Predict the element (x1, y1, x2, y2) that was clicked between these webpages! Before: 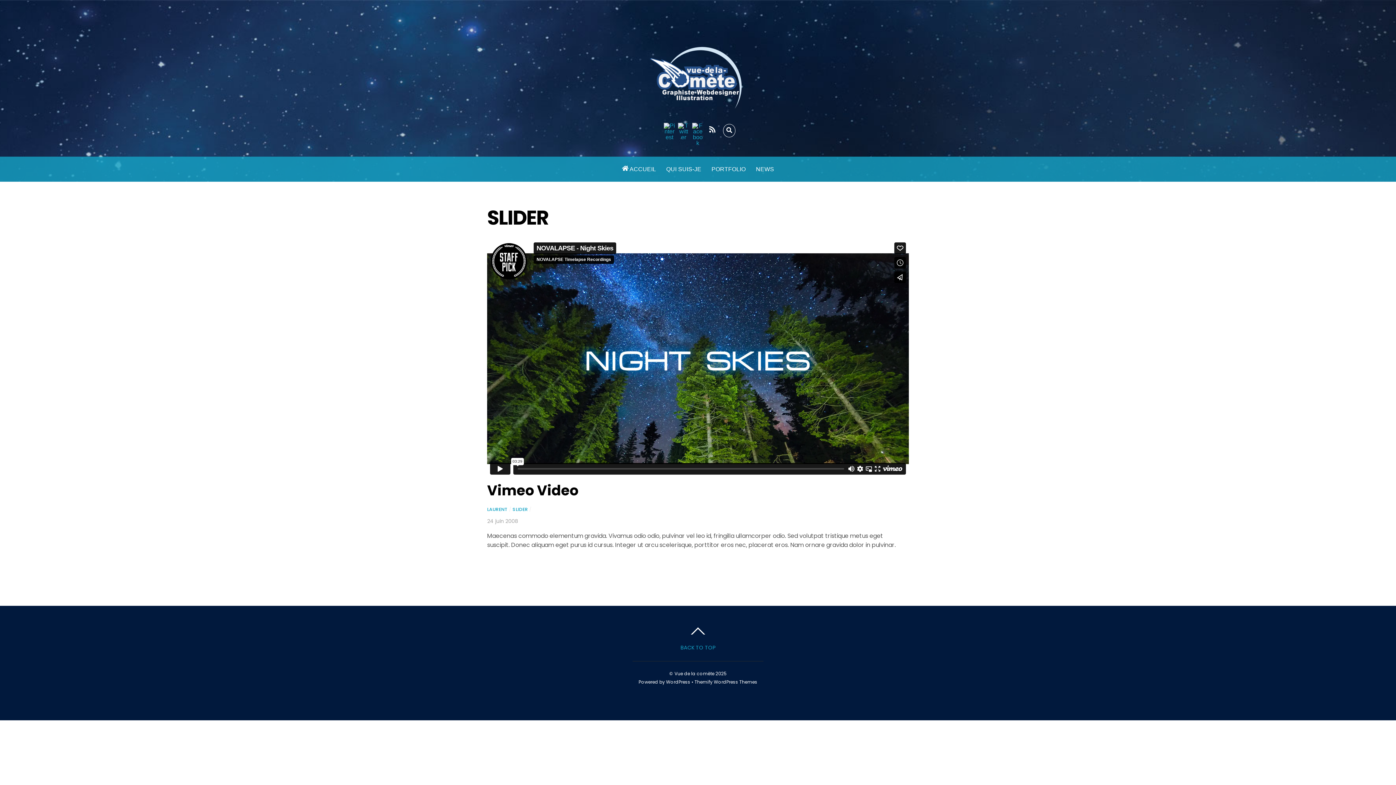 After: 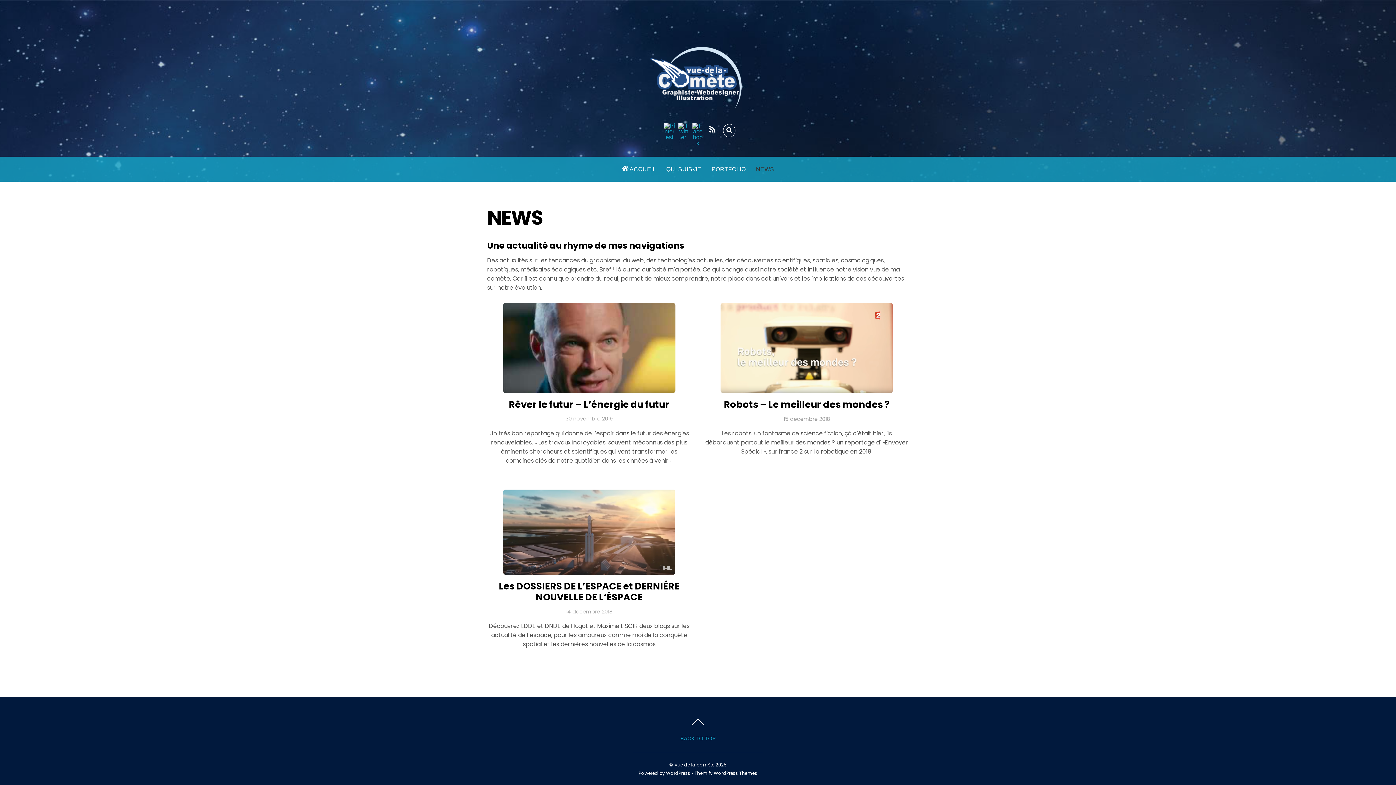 Action: bbox: (756, 156, 774, 181) label: NEWS